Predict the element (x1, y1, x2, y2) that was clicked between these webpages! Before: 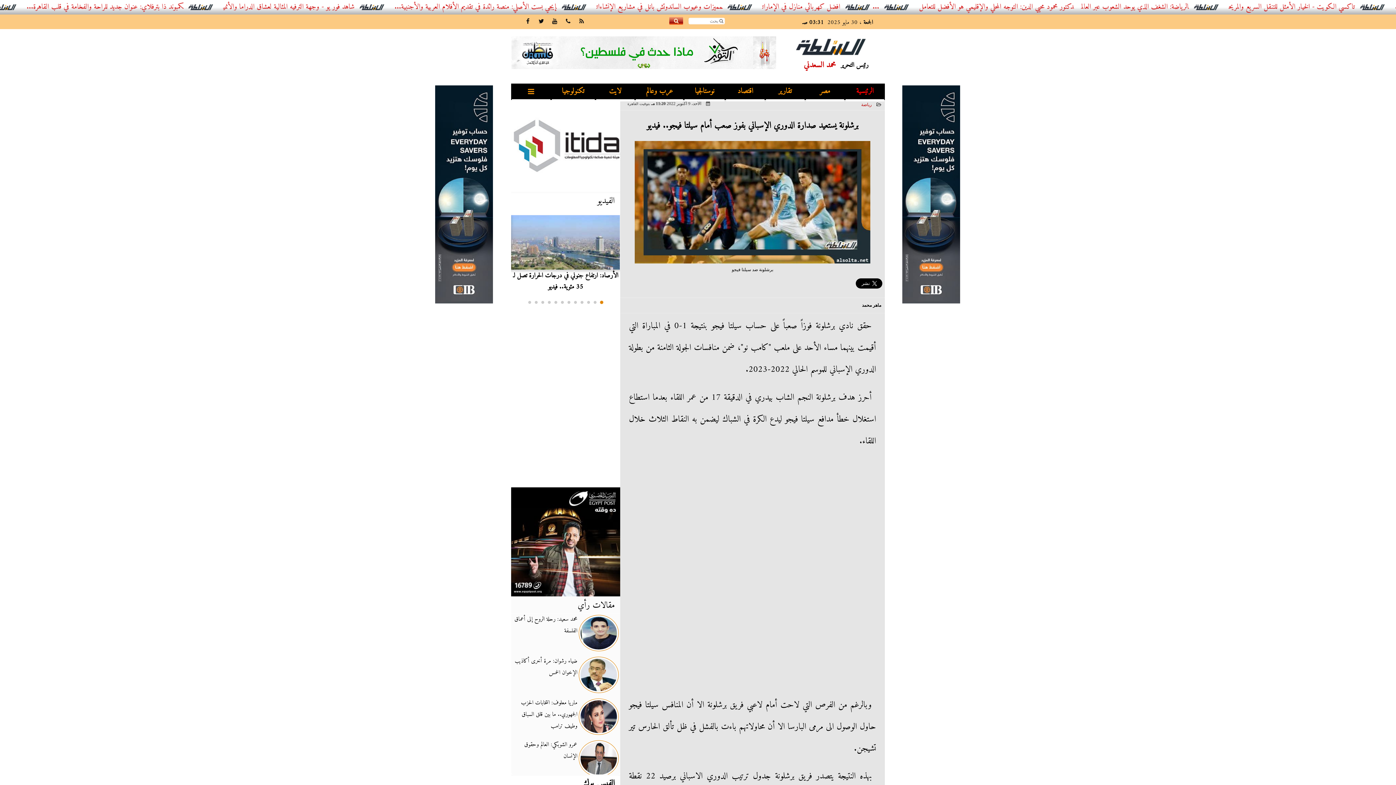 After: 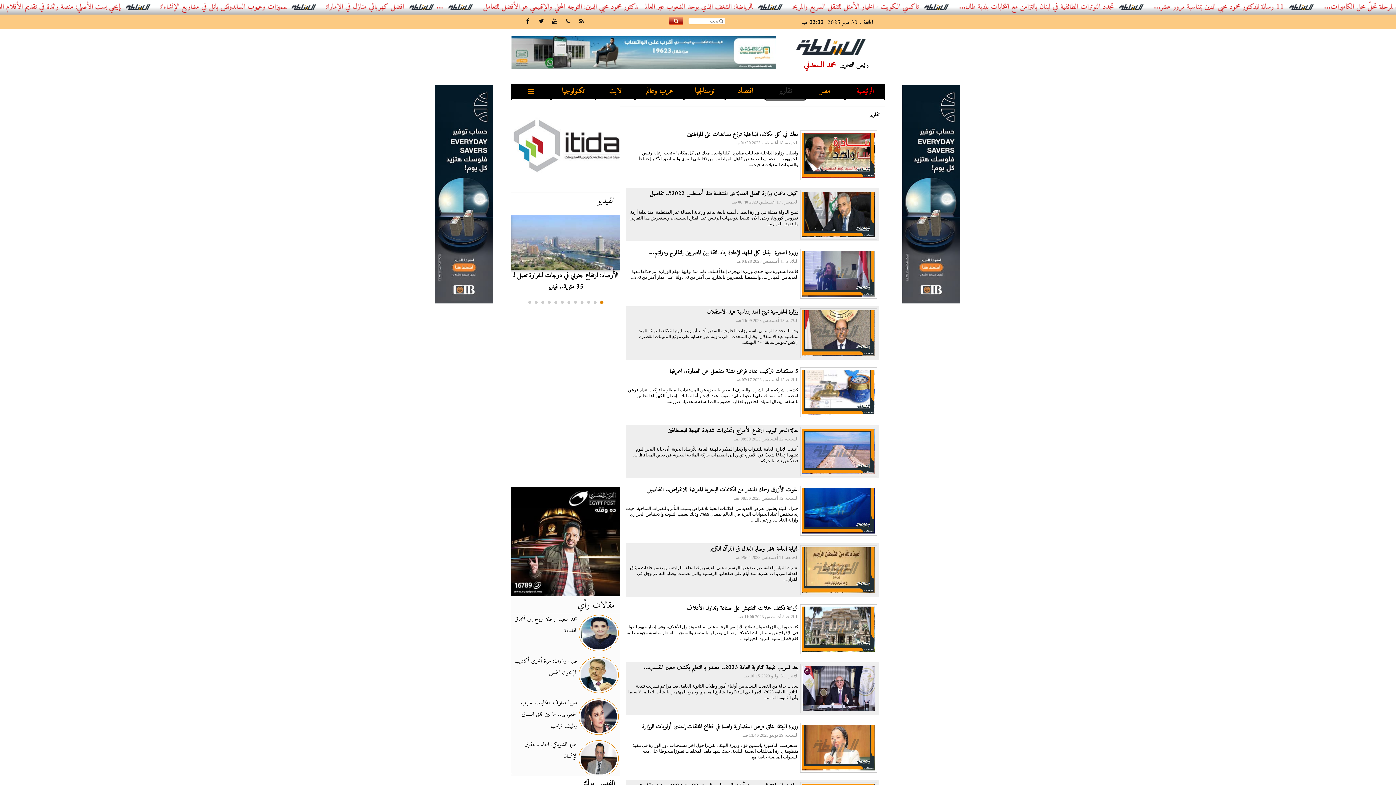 Action: label: تقارير bbox: (766, 83, 804, 101)